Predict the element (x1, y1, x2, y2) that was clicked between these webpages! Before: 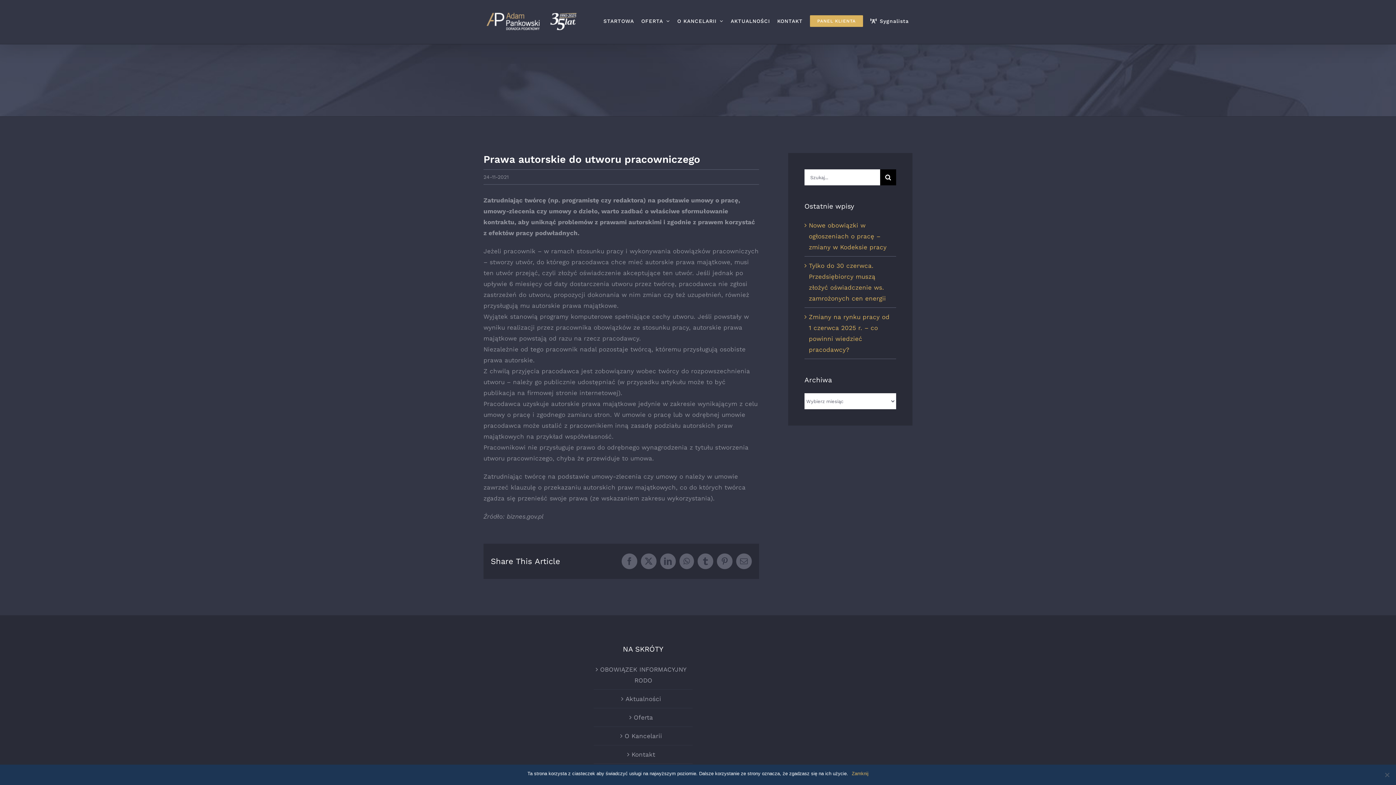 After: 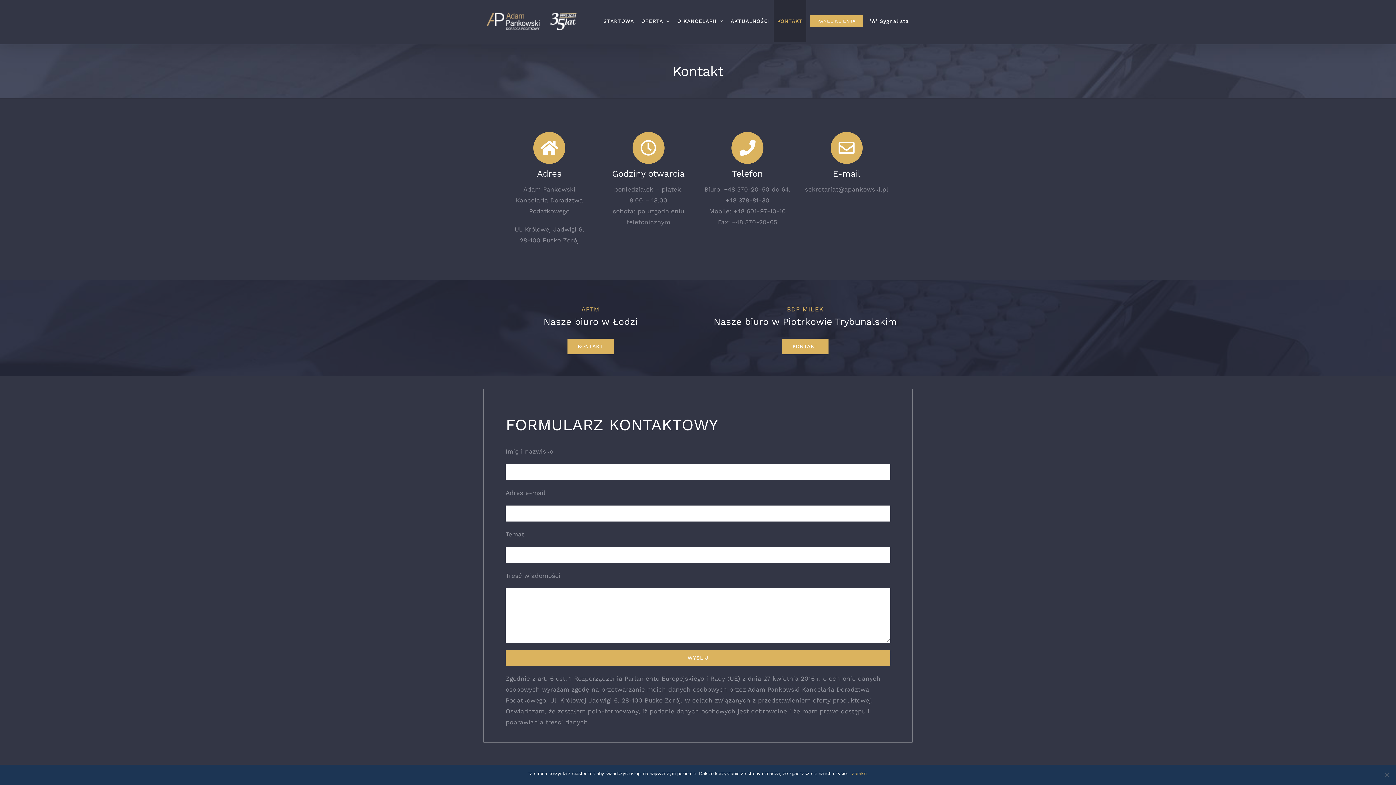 Action: bbox: (773, 0, 806, 41) label: KONTAKT